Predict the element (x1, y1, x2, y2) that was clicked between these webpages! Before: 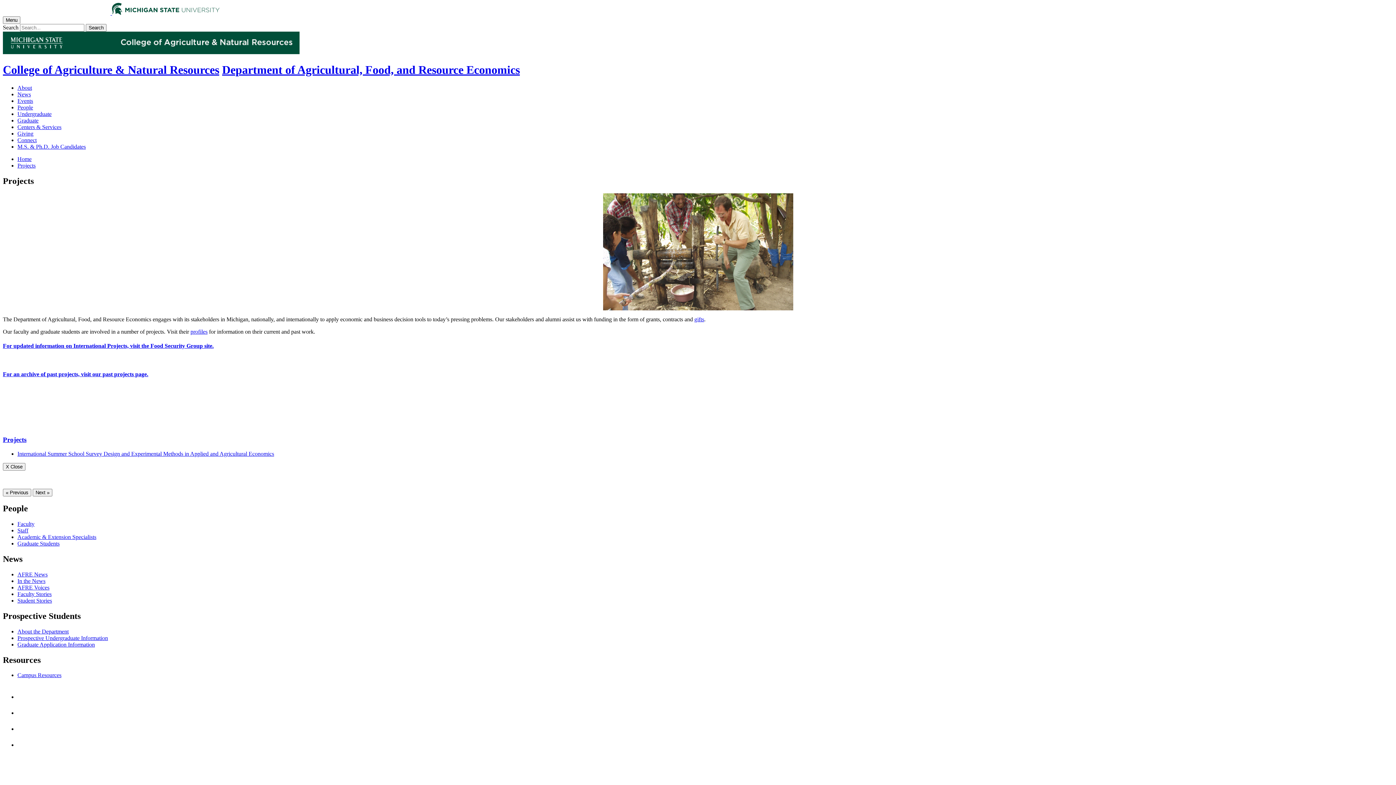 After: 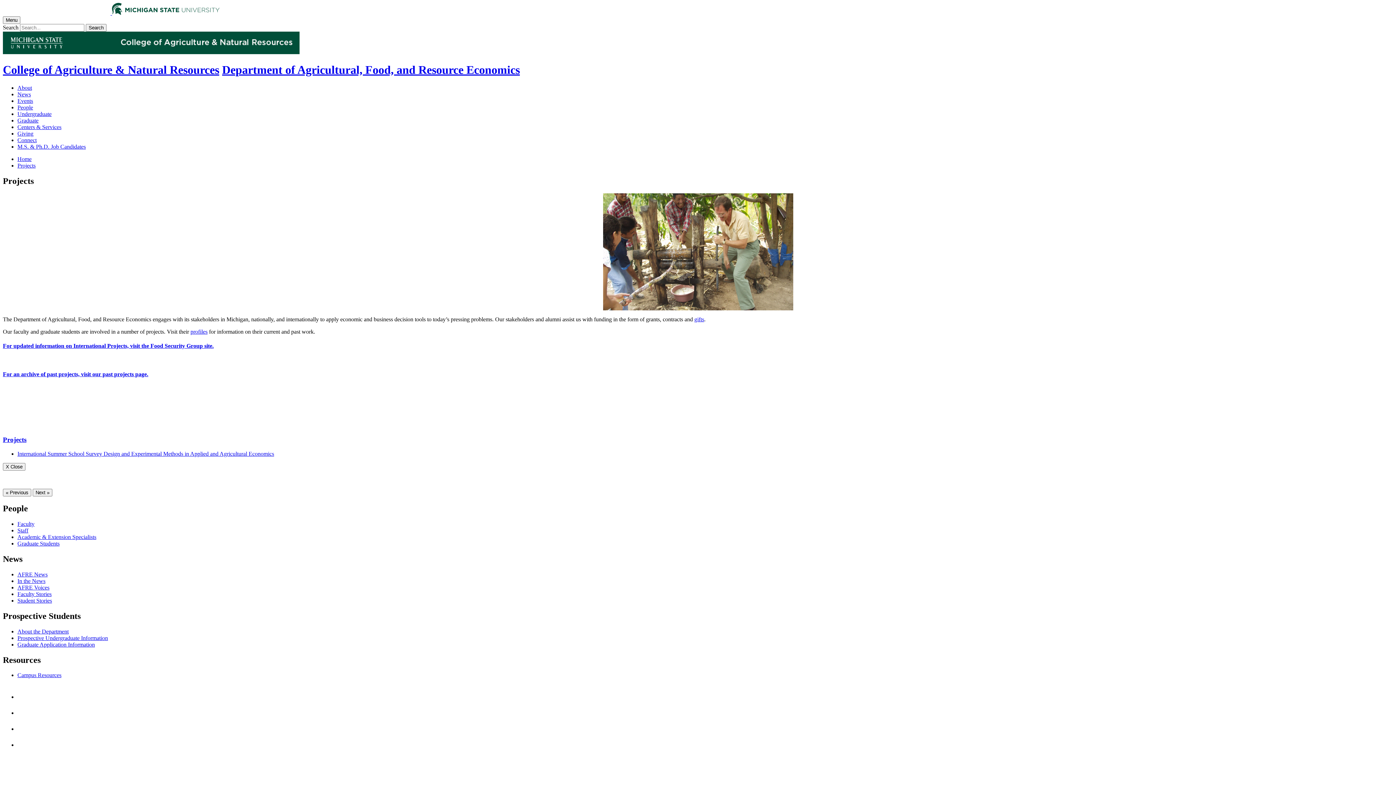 Action: label: For updated information on International Projects, visit the Food Security Group site. bbox: (2, 342, 213, 349)